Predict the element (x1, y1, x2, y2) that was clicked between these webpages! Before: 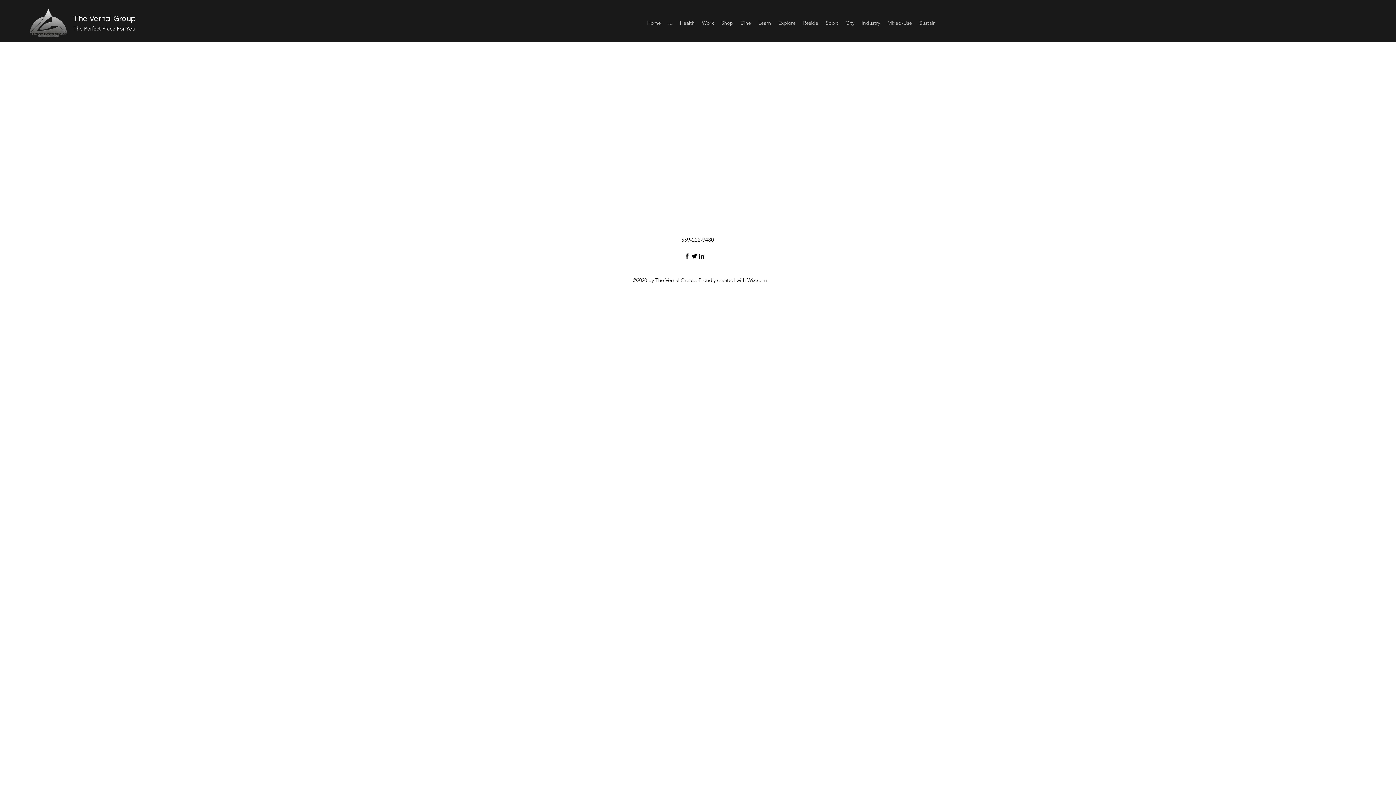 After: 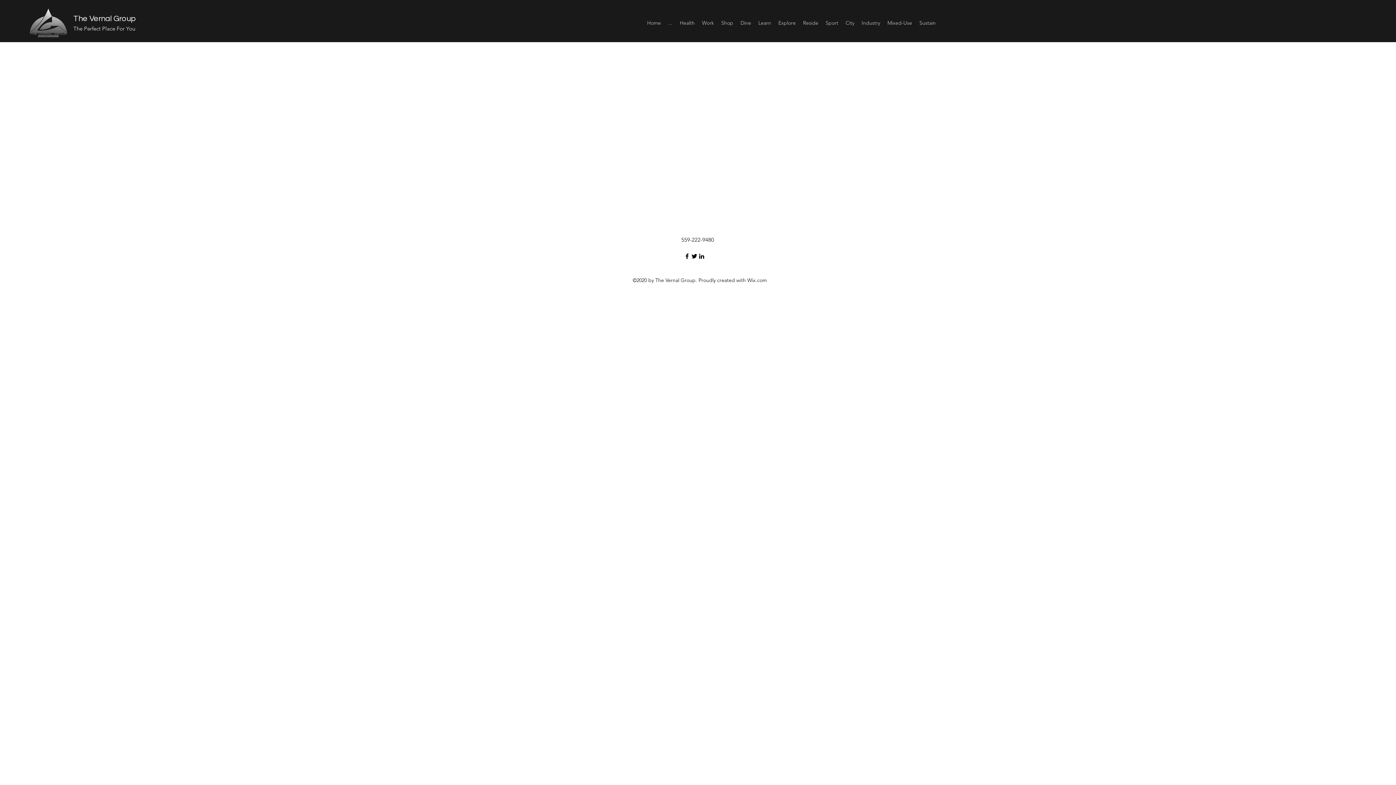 Action: bbox: (916, 17, 939, 28) label: Sustain